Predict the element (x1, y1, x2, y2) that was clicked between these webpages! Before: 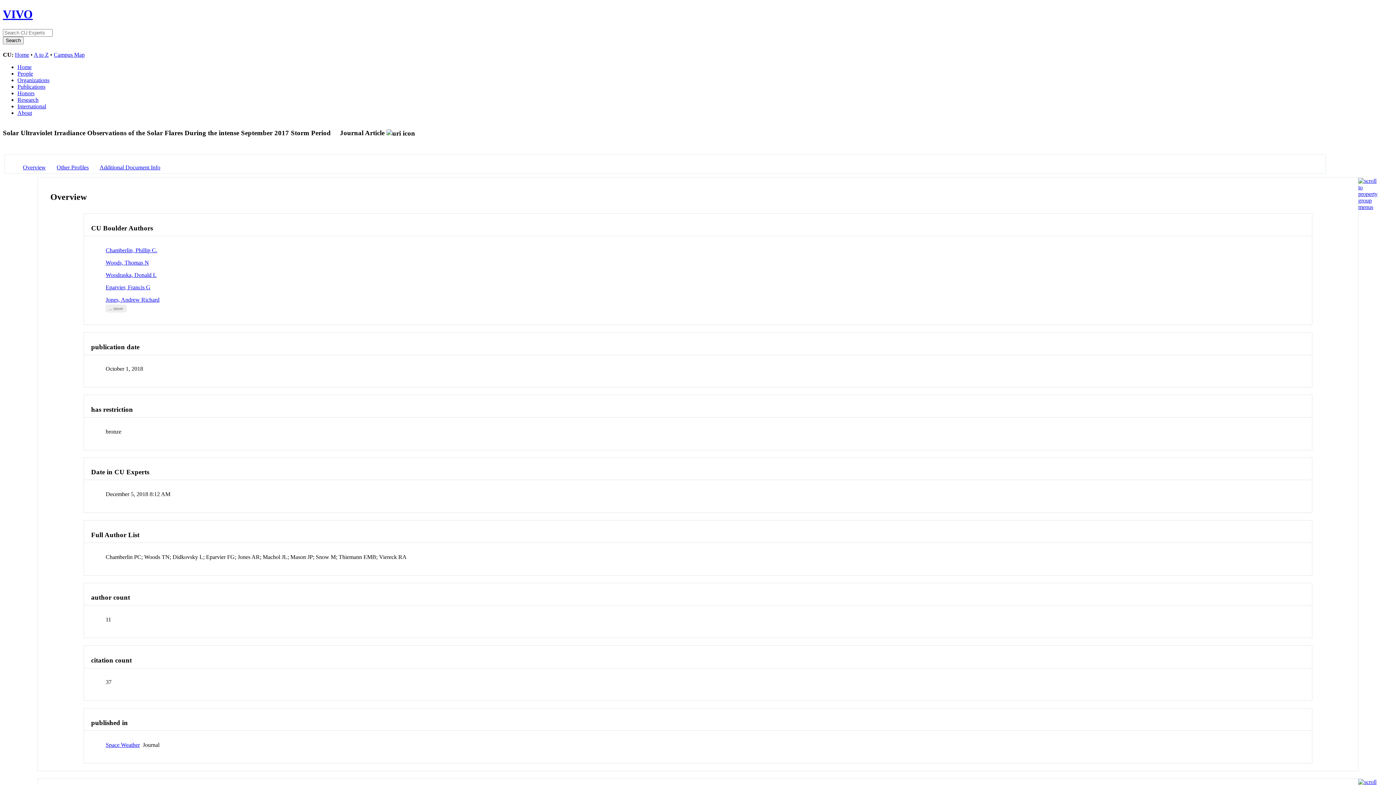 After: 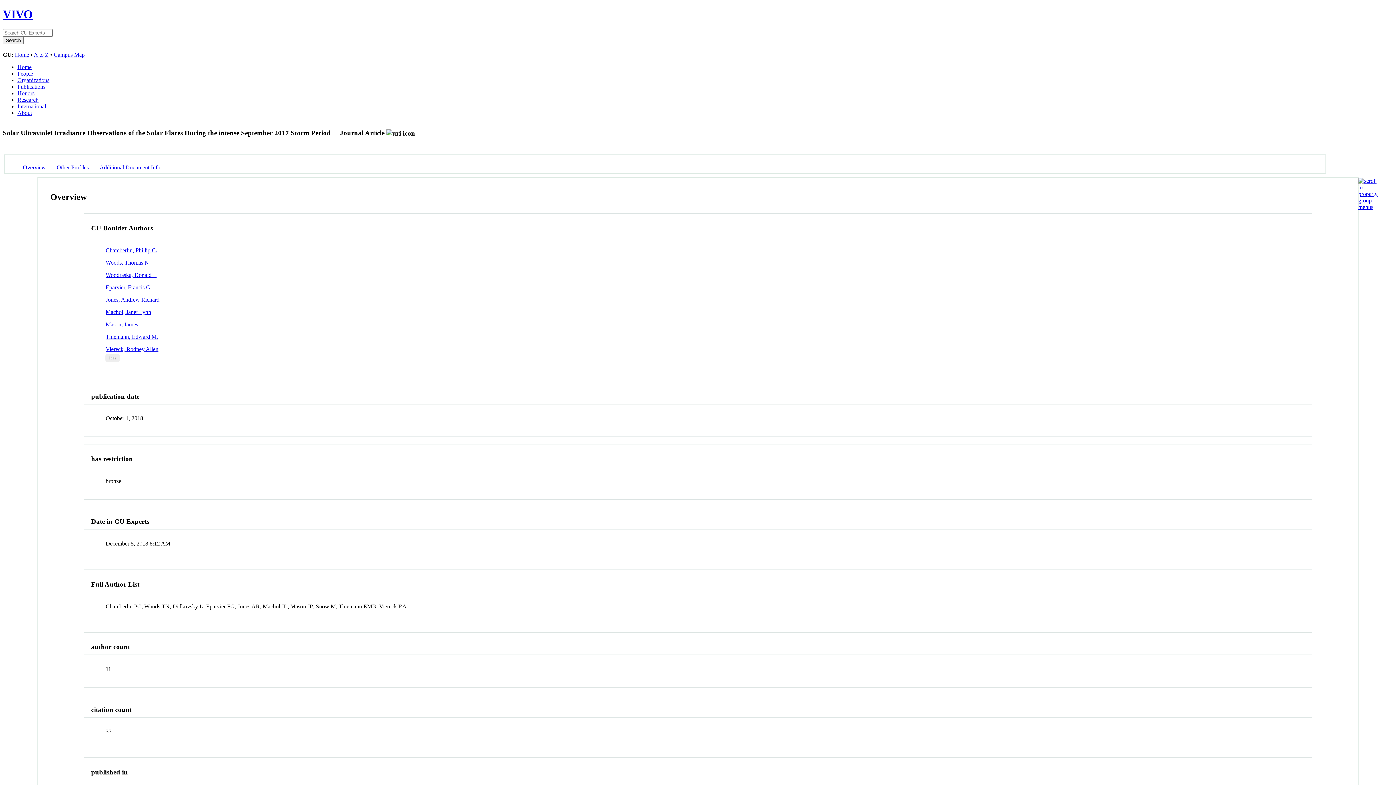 Action: label: ... more bbox: (105, 304, 127, 312)